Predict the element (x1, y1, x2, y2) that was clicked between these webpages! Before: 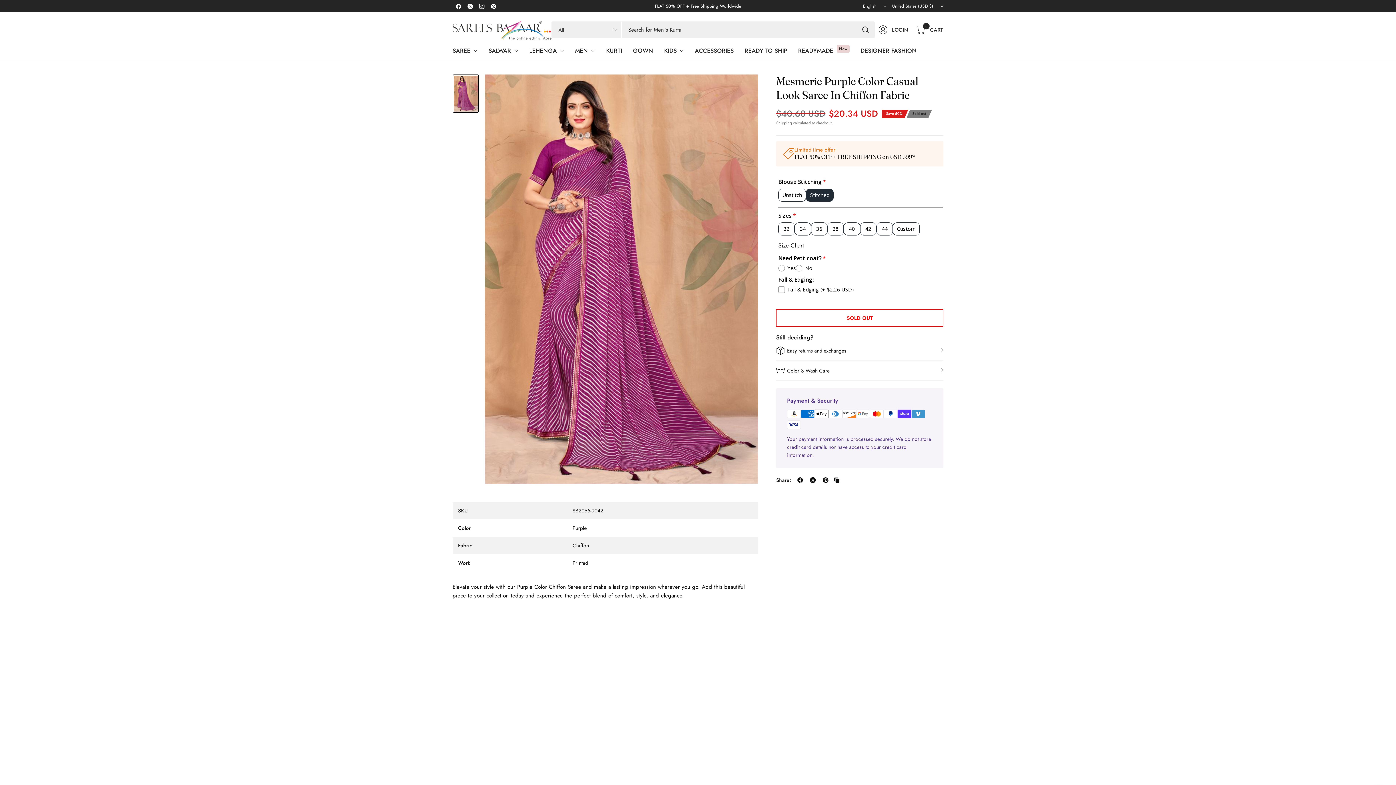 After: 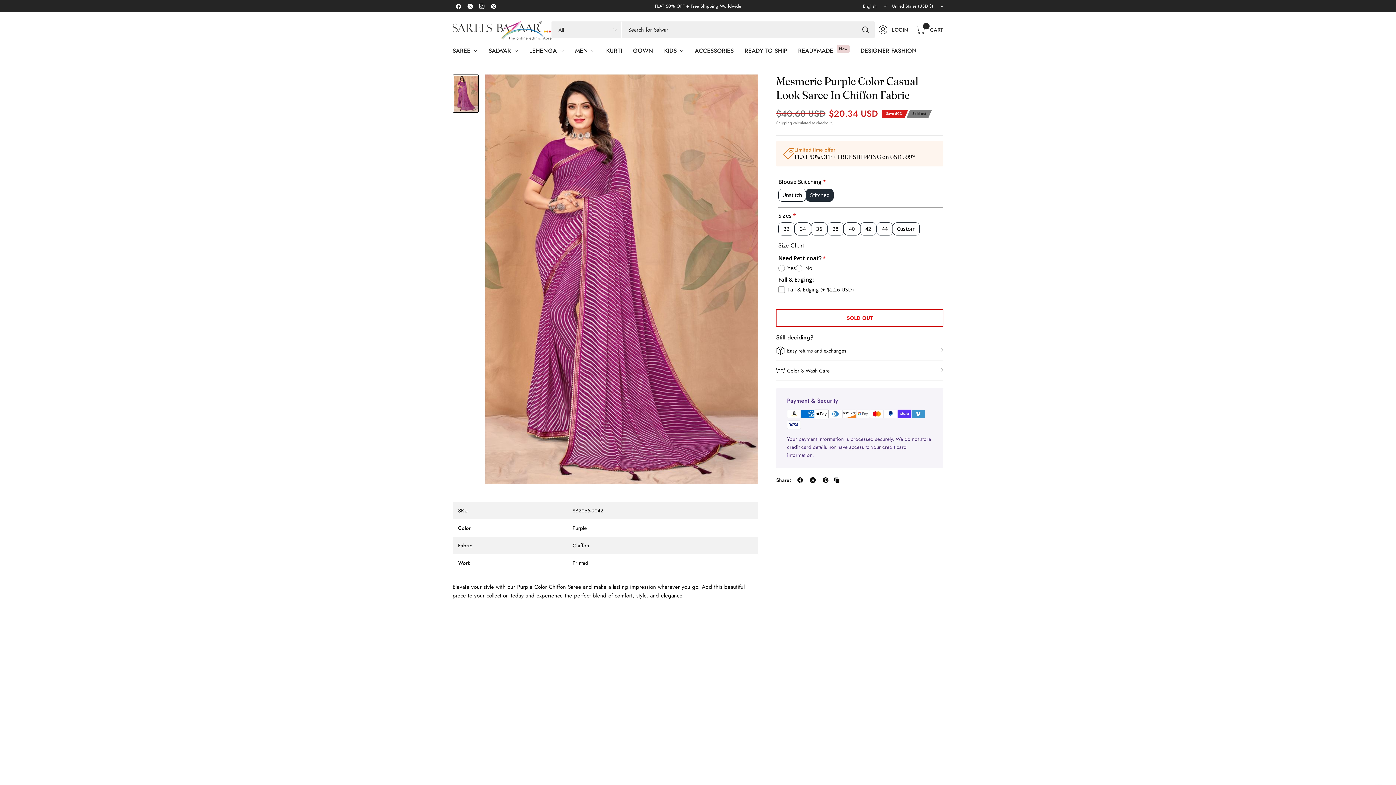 Action: bbox: (821, 475, 830, 485) label: Share: Pinterest